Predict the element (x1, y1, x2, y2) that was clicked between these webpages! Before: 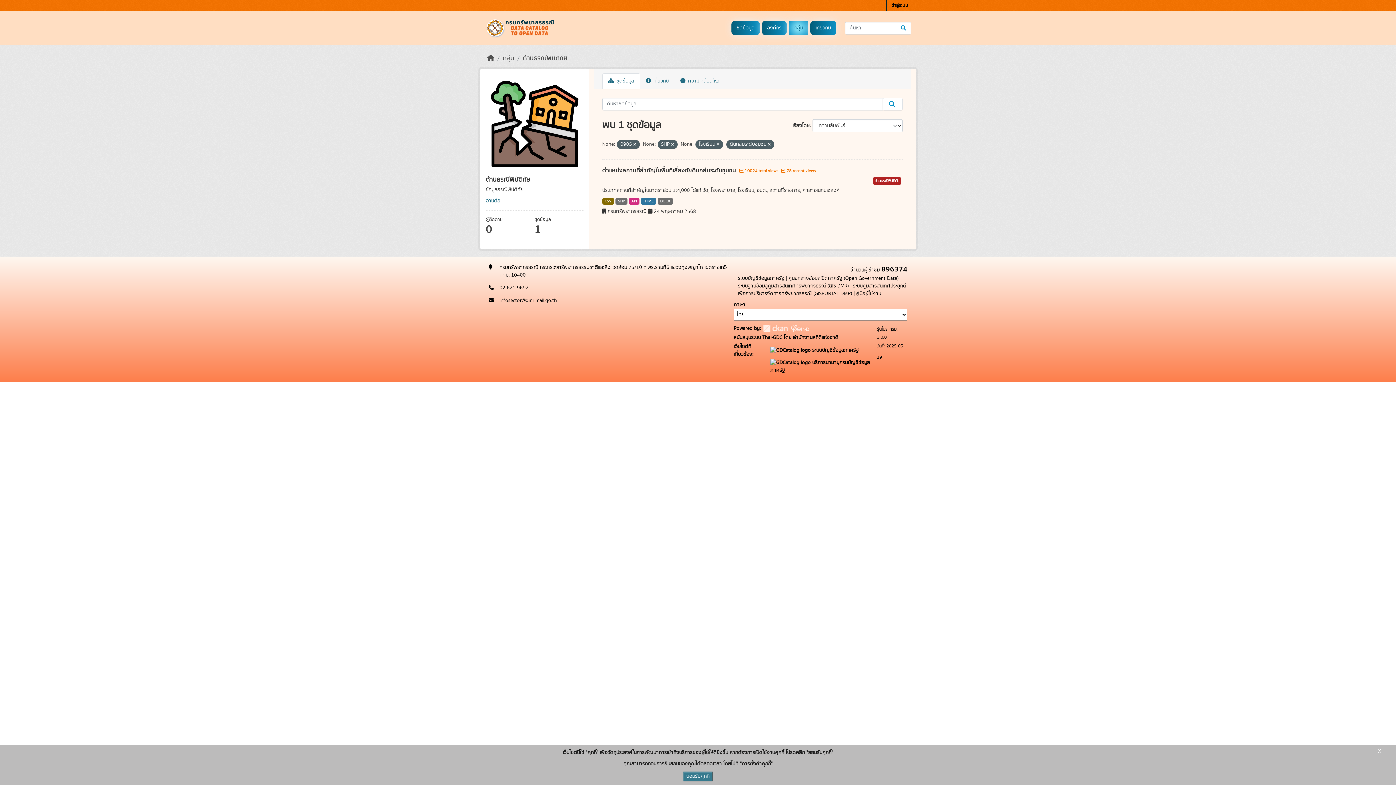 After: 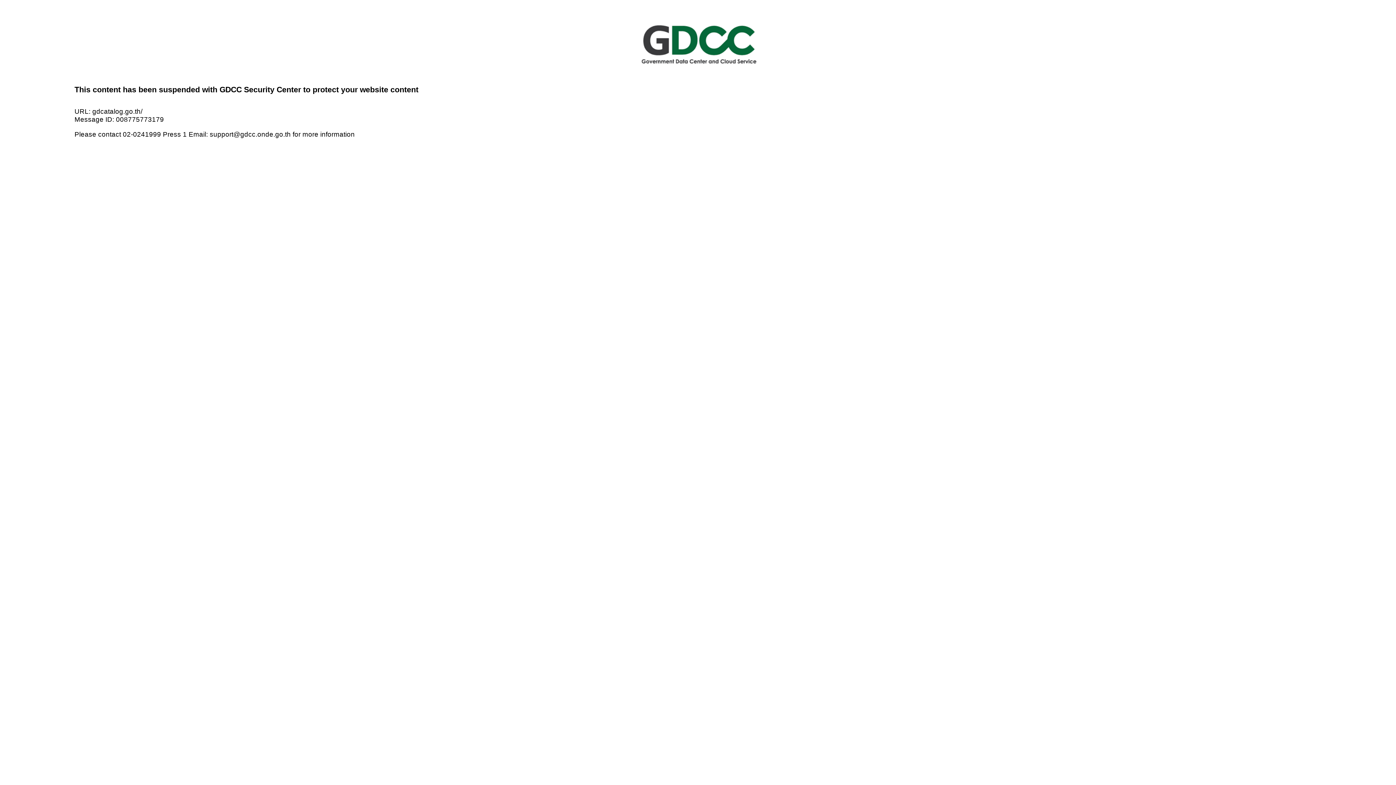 Action: bbox: (770, 347, 858, 354) label:  ระบบบัญชีข้อมูลภาครัฐ